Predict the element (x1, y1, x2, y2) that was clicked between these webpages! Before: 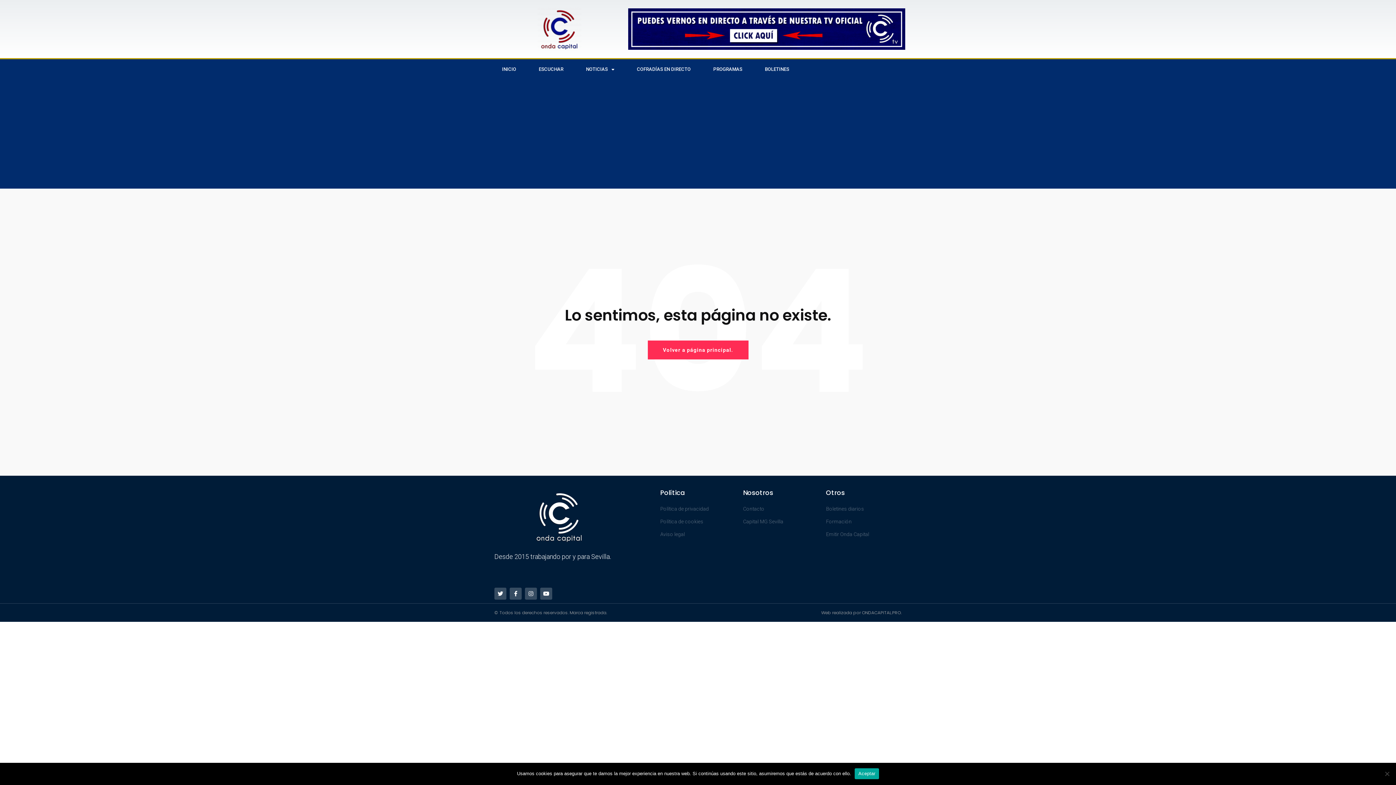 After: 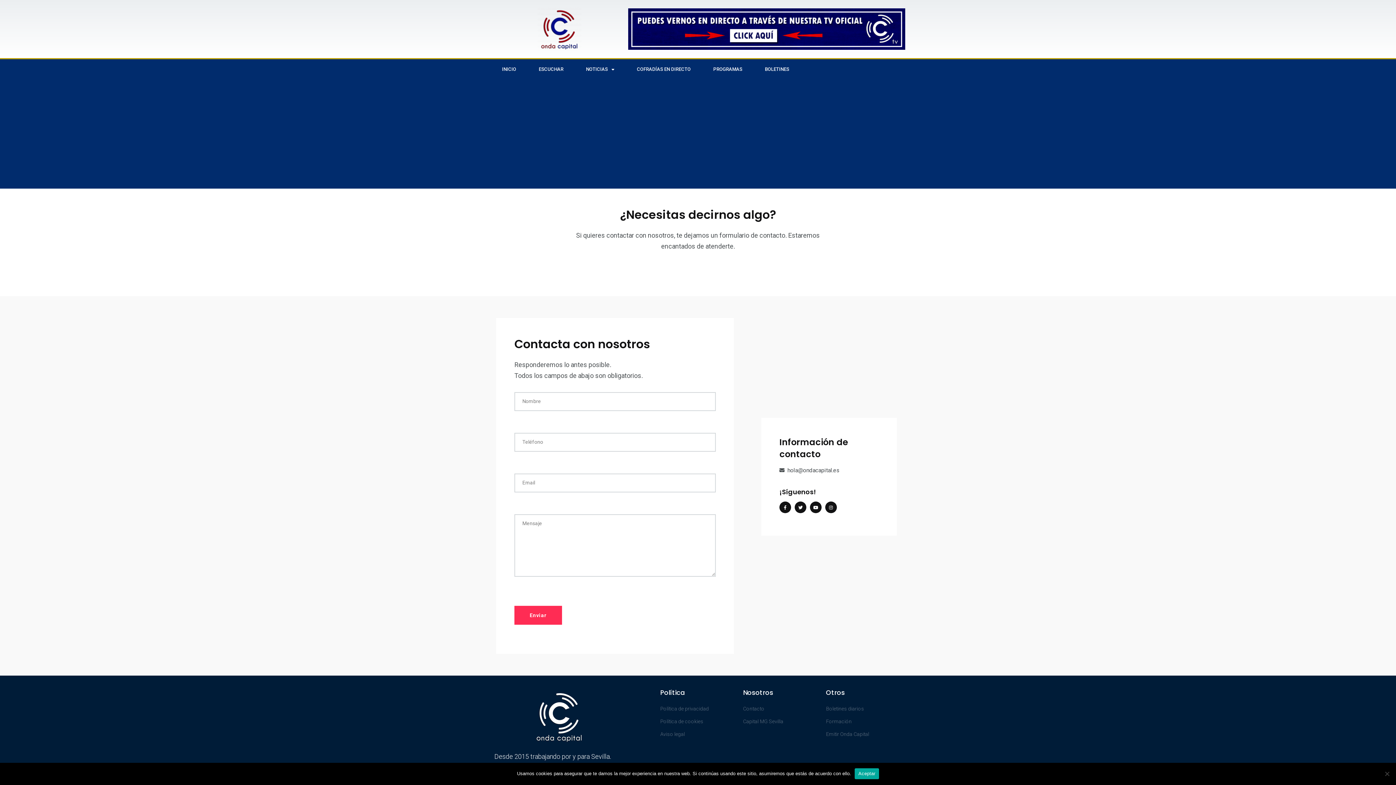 Action: bbox: (743, 503, 818, 514) label: Contacto